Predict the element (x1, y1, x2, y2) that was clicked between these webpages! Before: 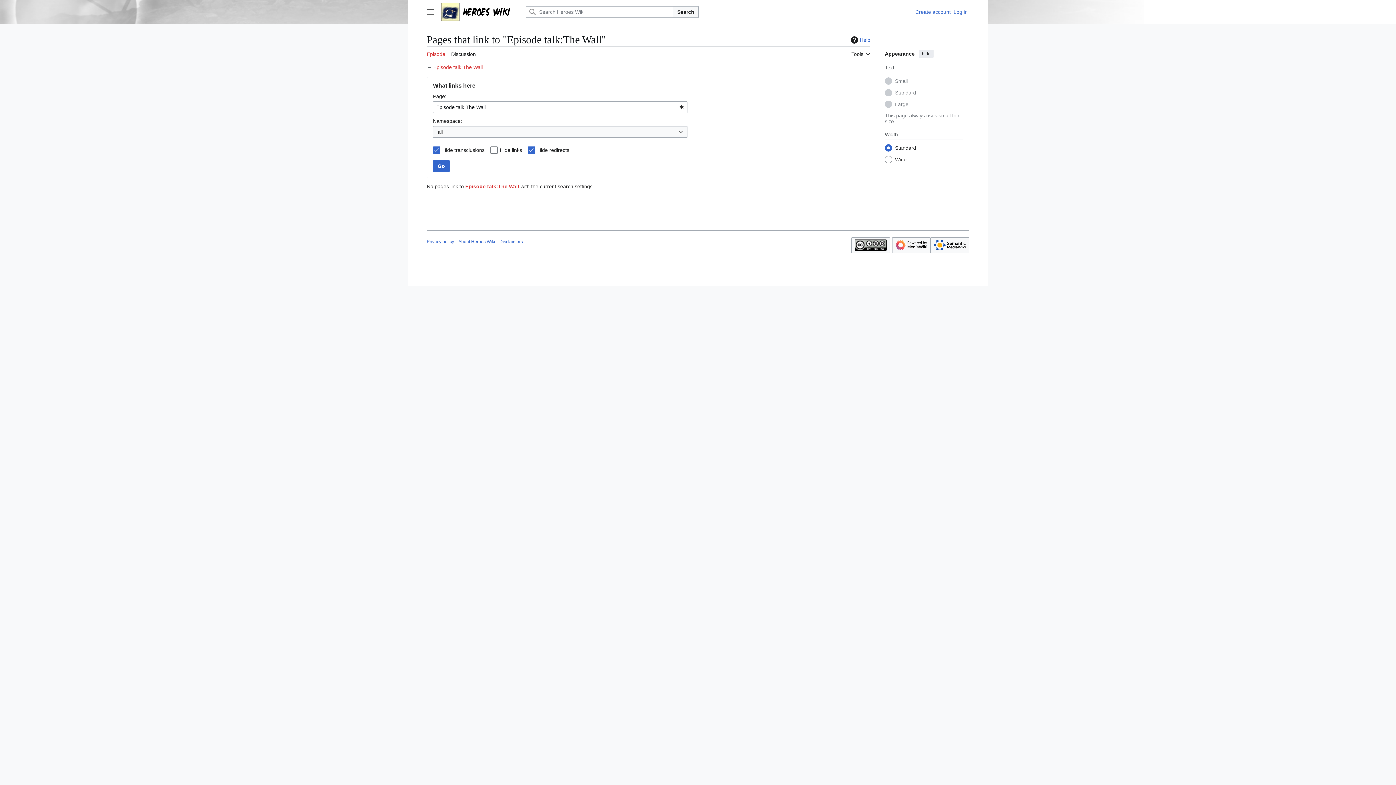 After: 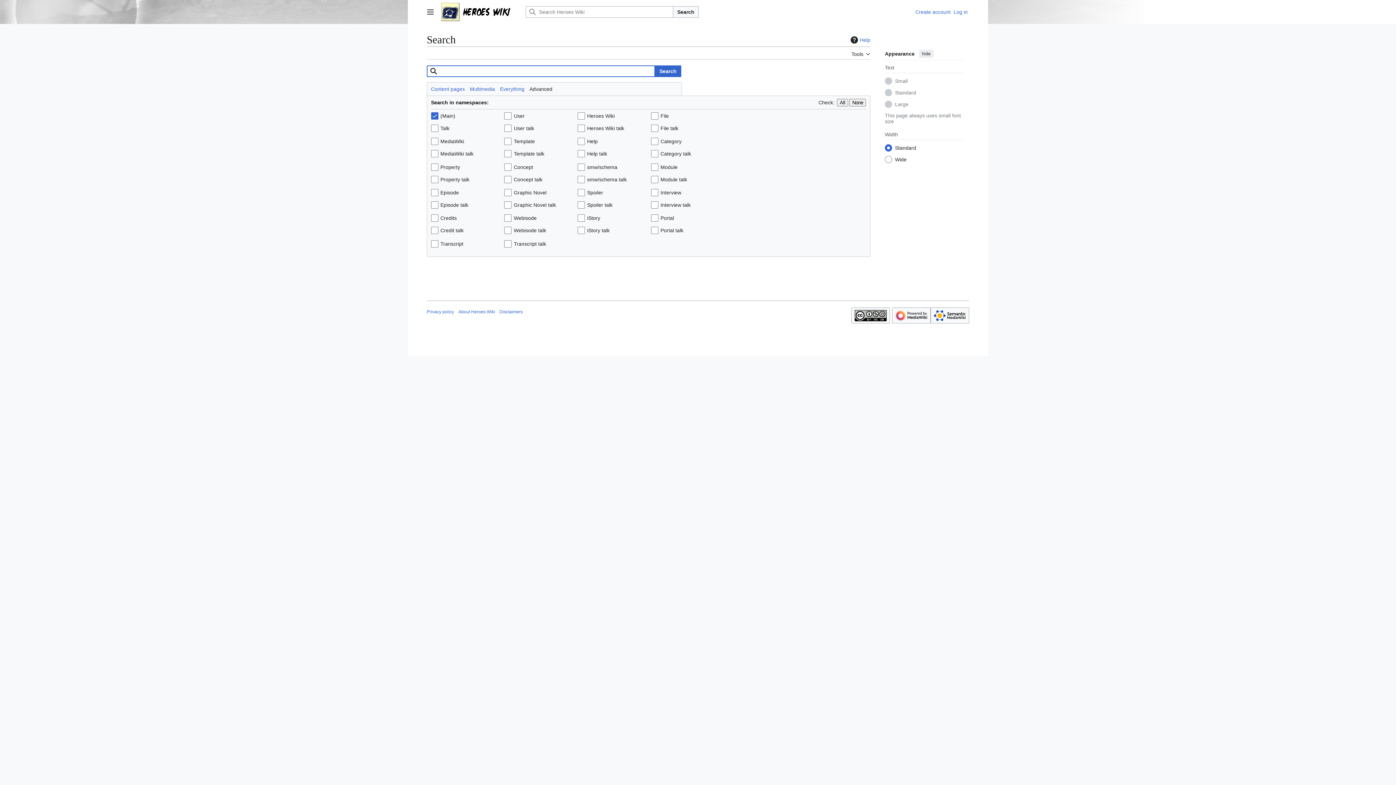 Action: bbox: (673, 6, 698, 17) label: Search